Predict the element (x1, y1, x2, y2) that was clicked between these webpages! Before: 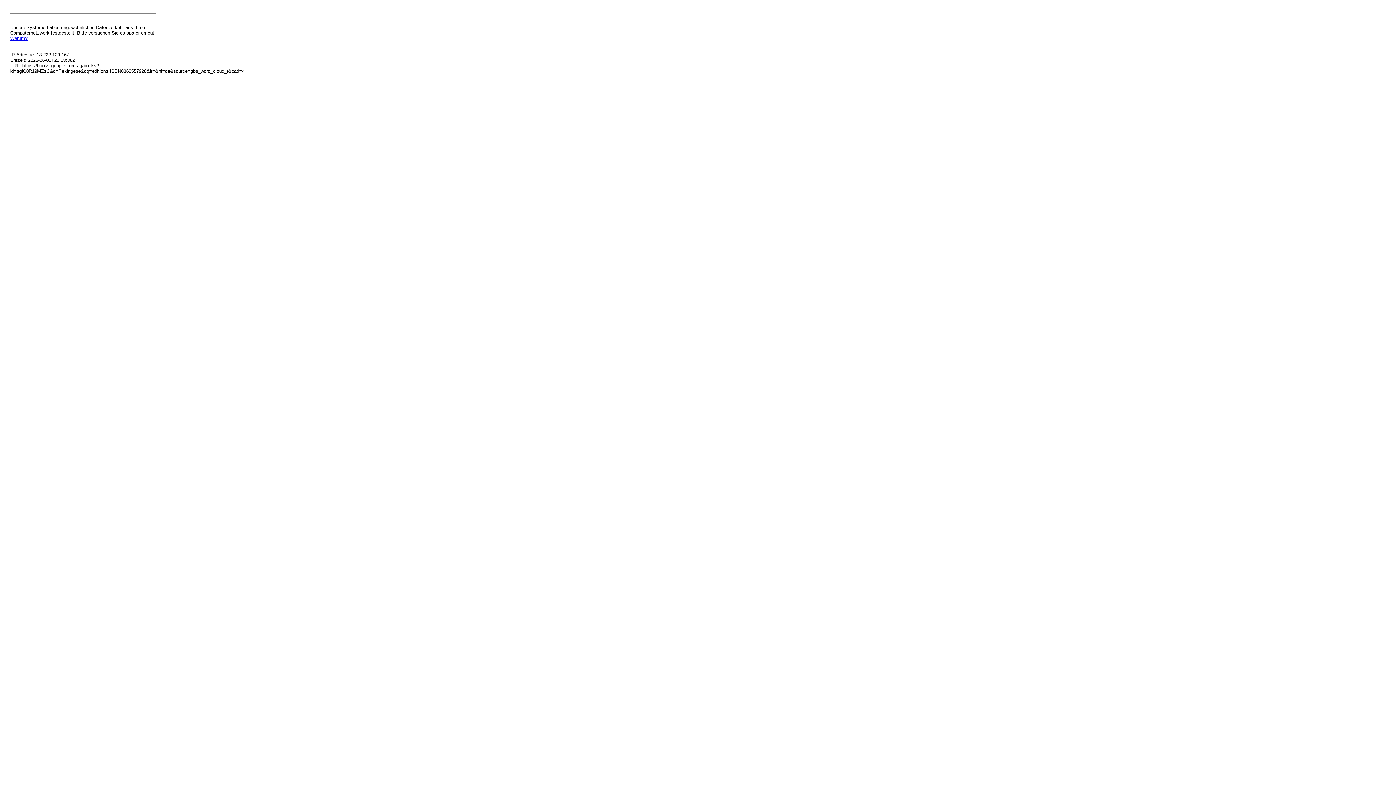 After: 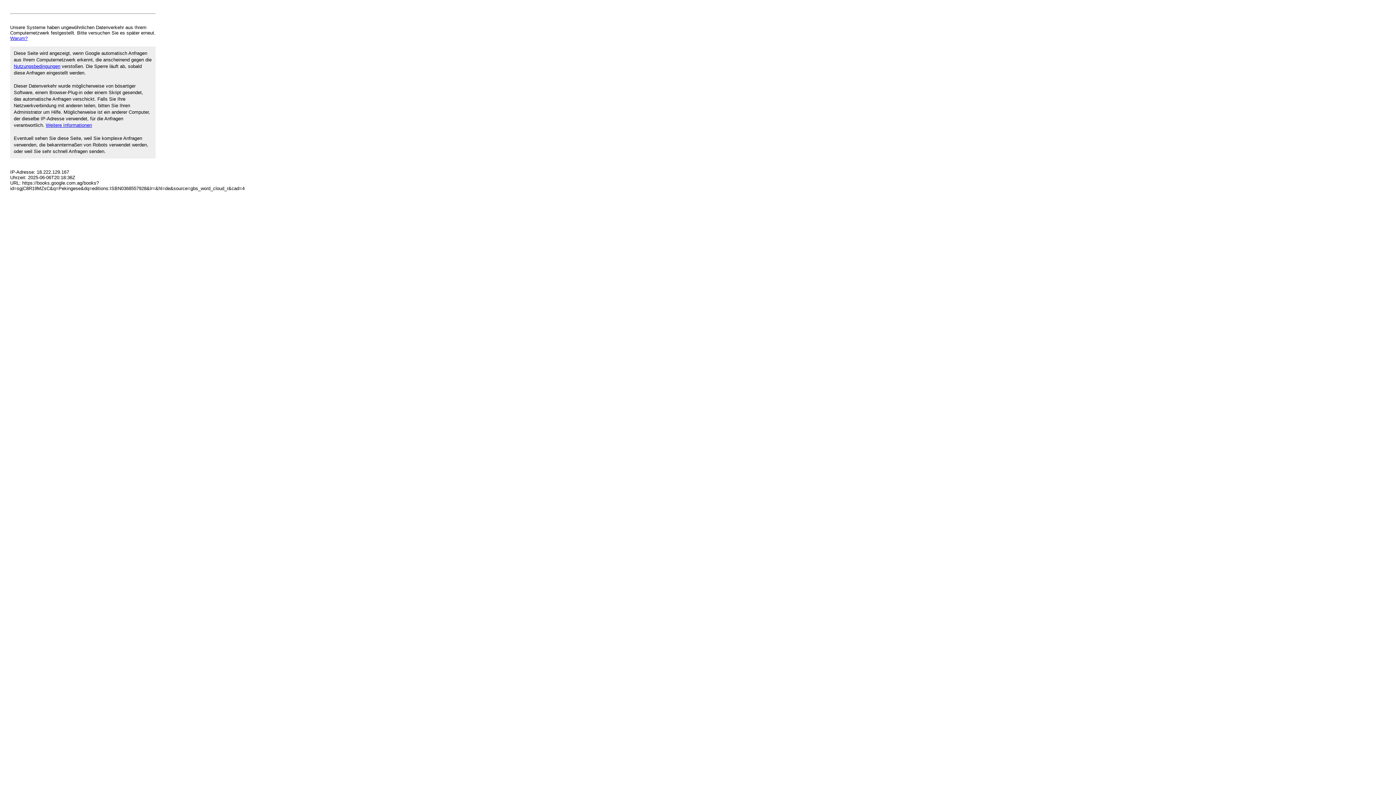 Action: label: Warum? bbox: (10, 35, 27, 41)